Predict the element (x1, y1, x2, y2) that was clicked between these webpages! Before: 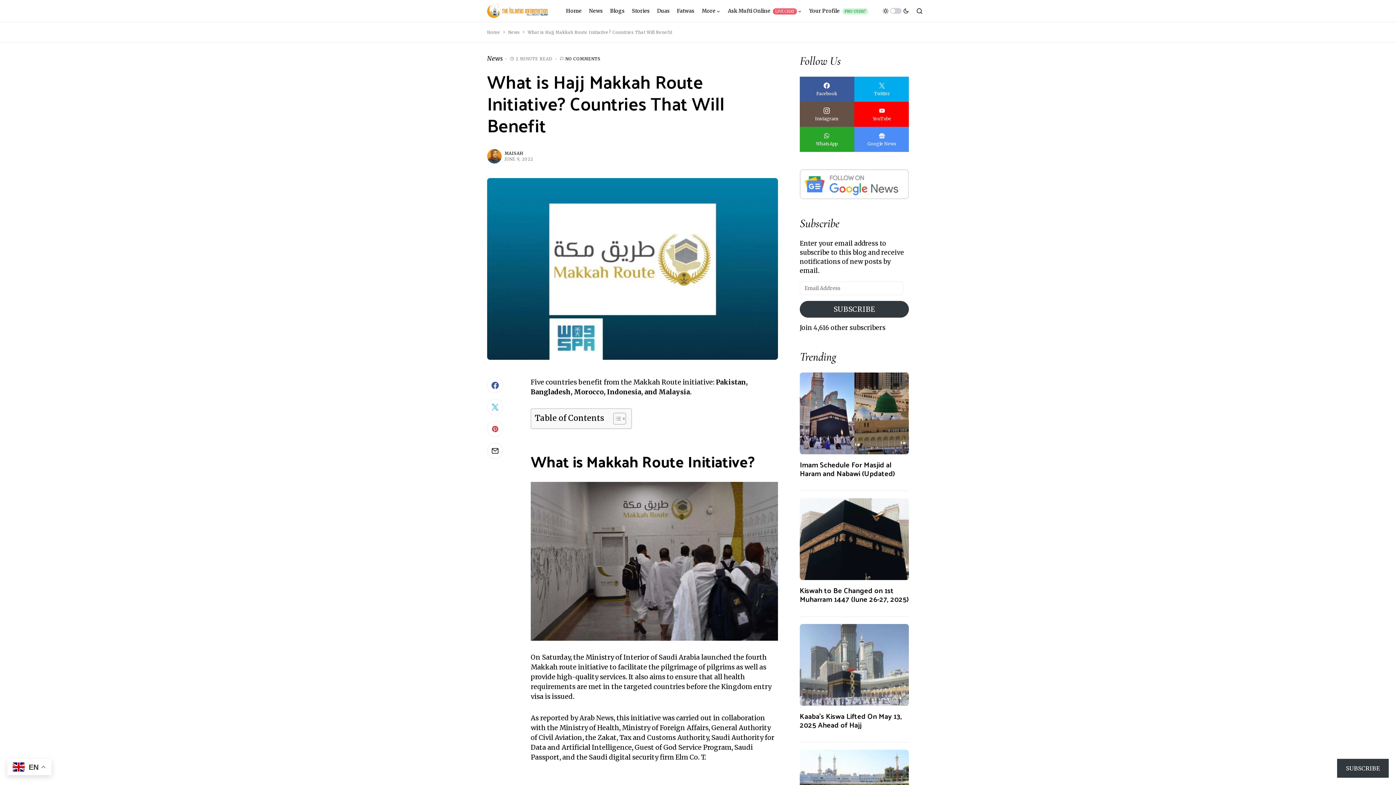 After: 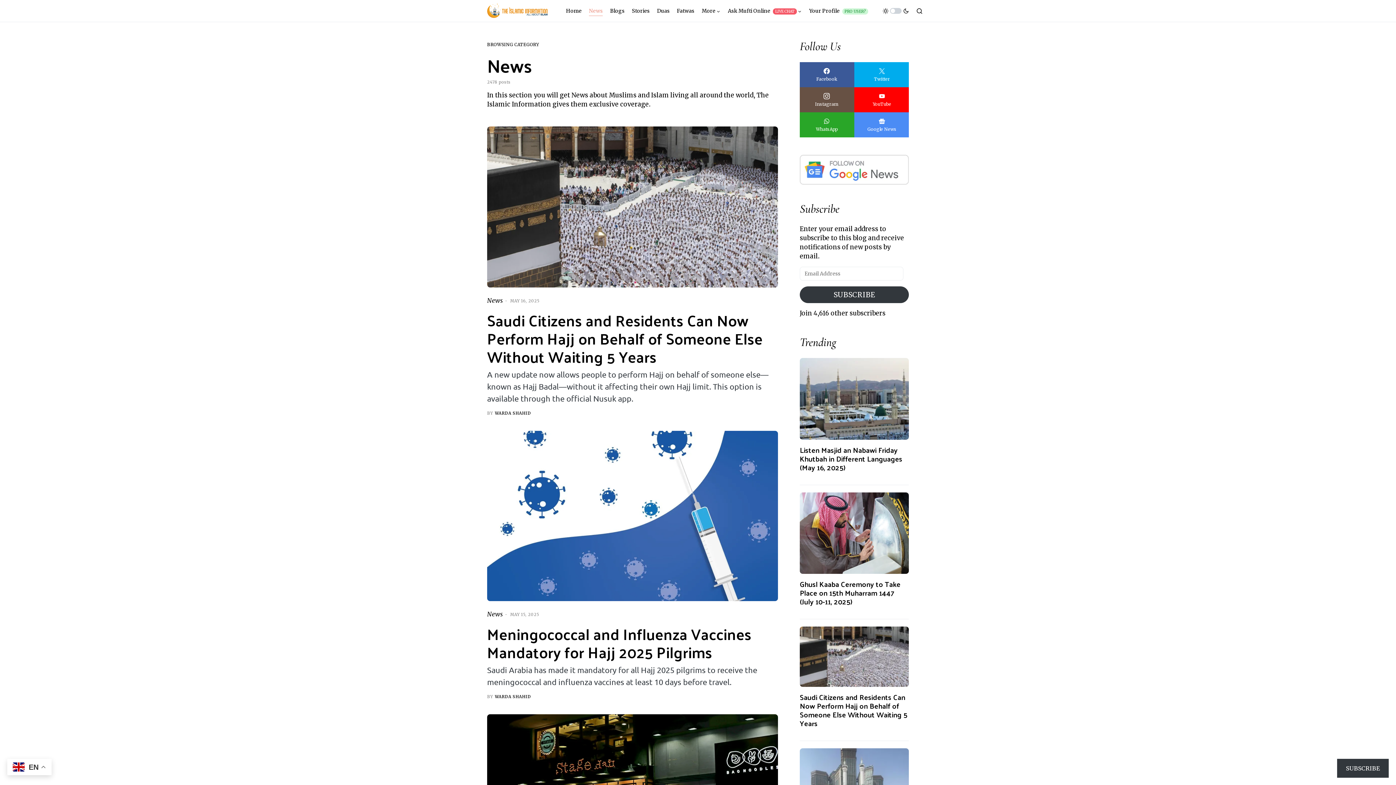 Action: bbox: (508, 29, 519, 34) label: News